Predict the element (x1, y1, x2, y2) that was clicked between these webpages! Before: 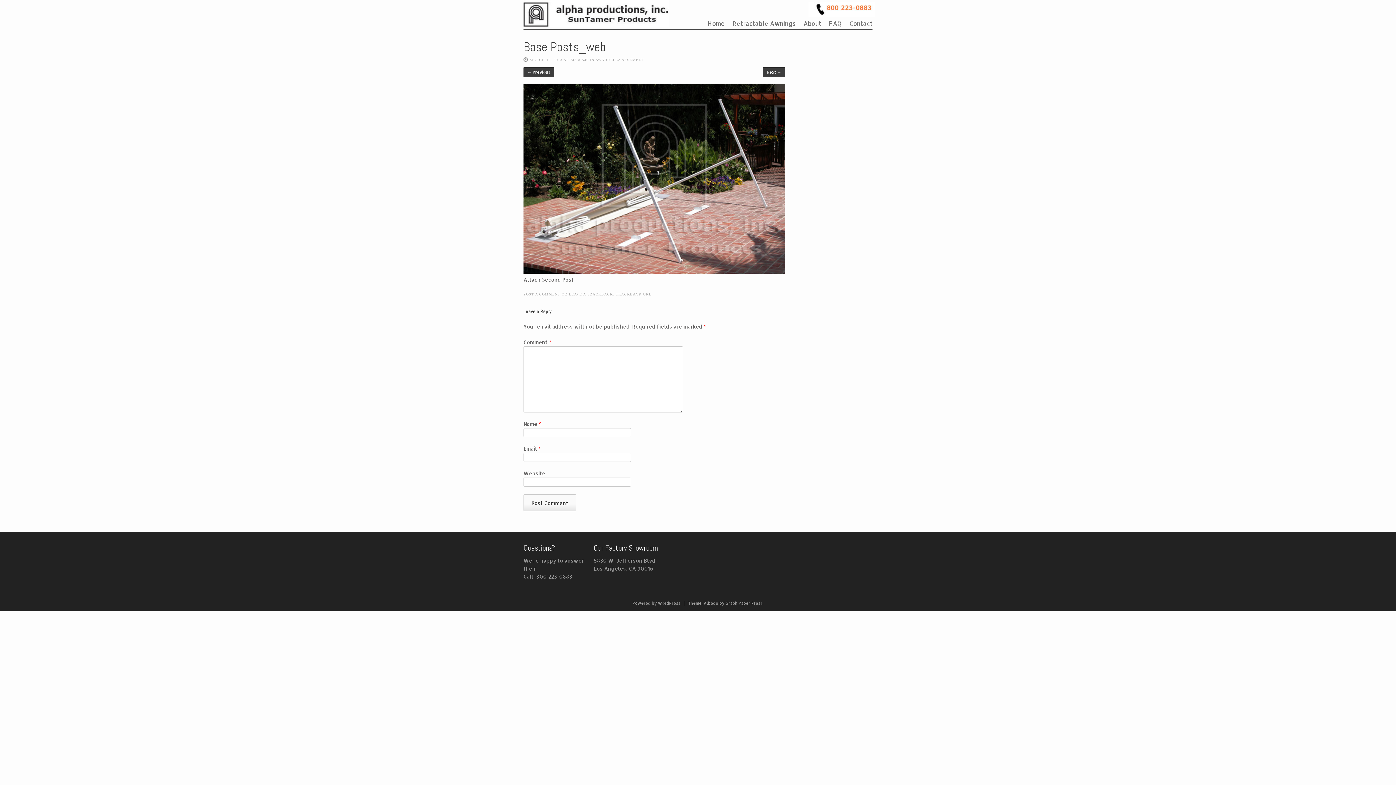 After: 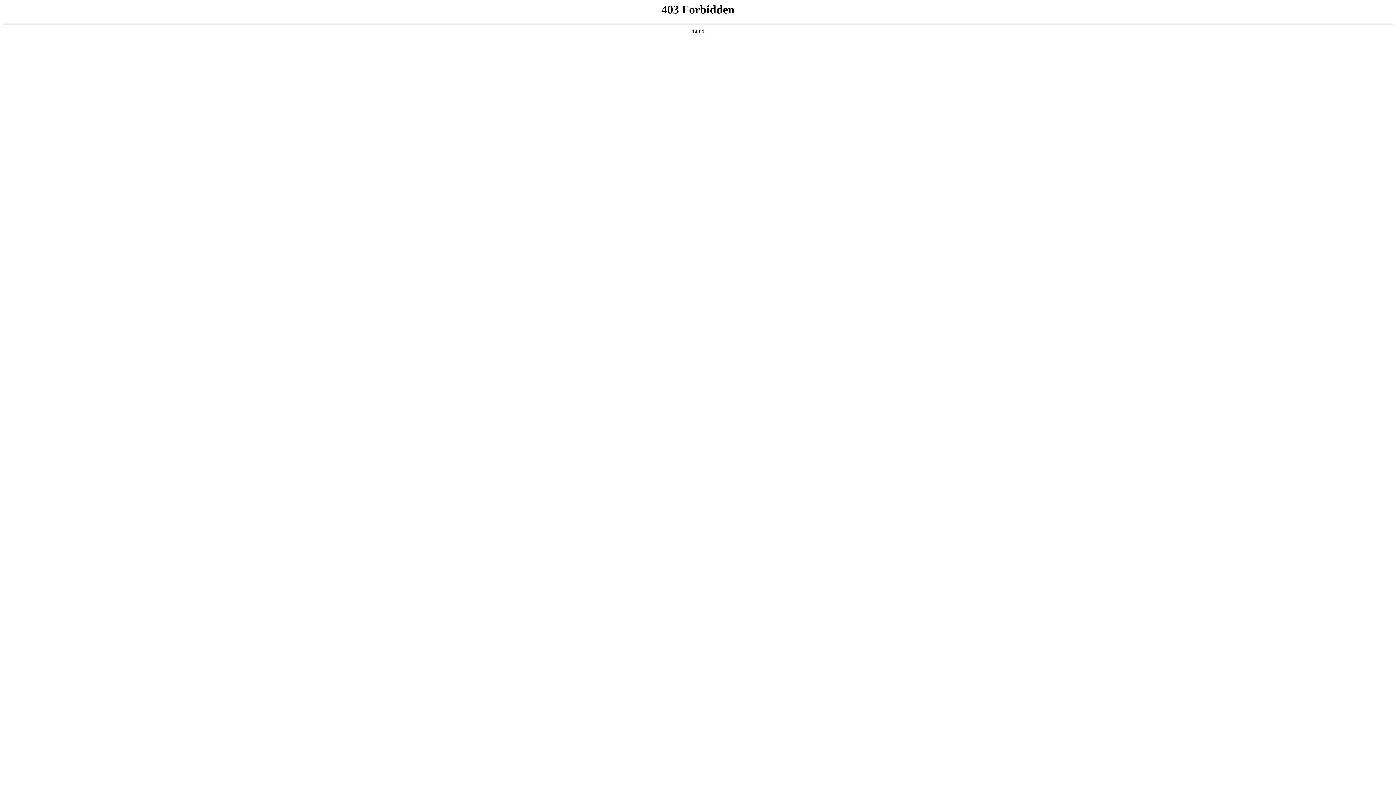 Action: label: Powered by WordPress bbox: (632, 600, 680, 606)